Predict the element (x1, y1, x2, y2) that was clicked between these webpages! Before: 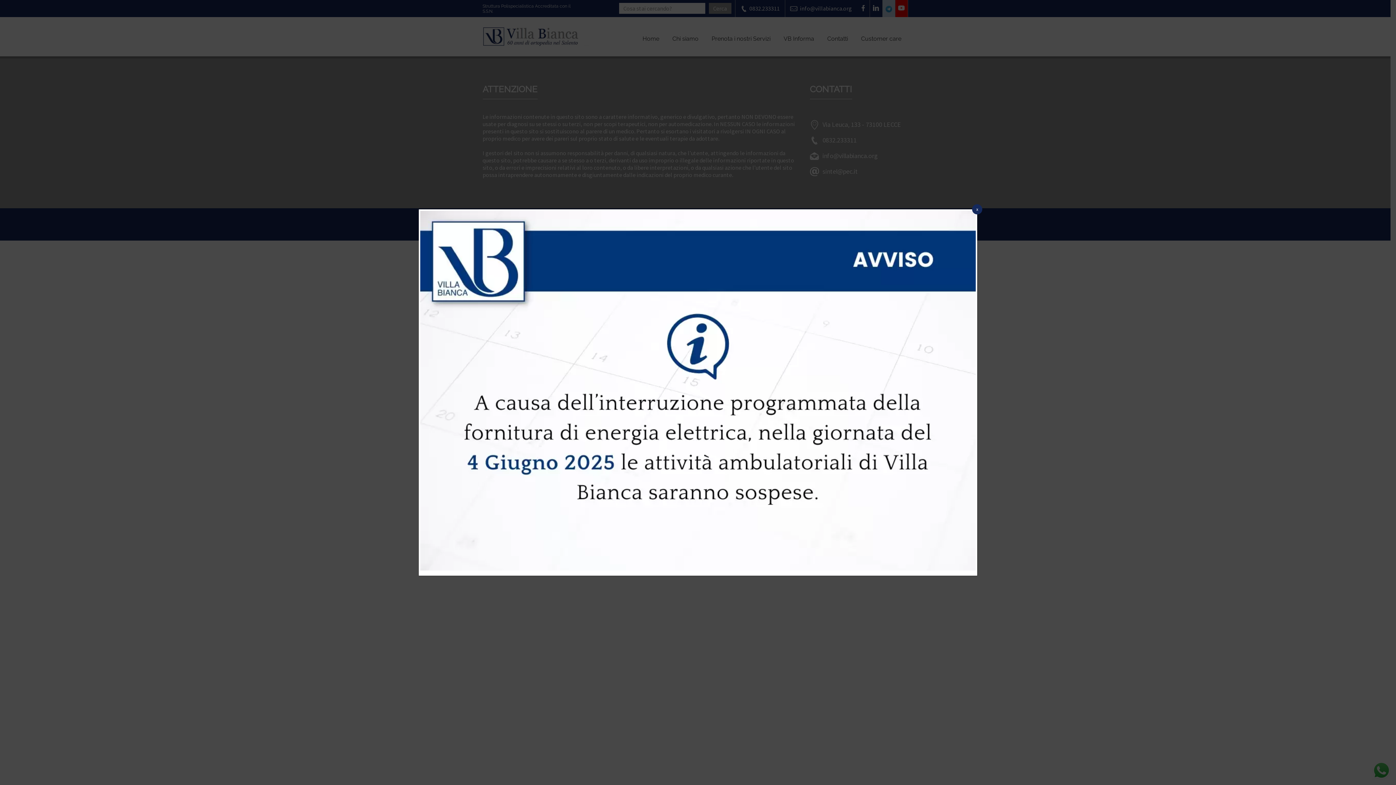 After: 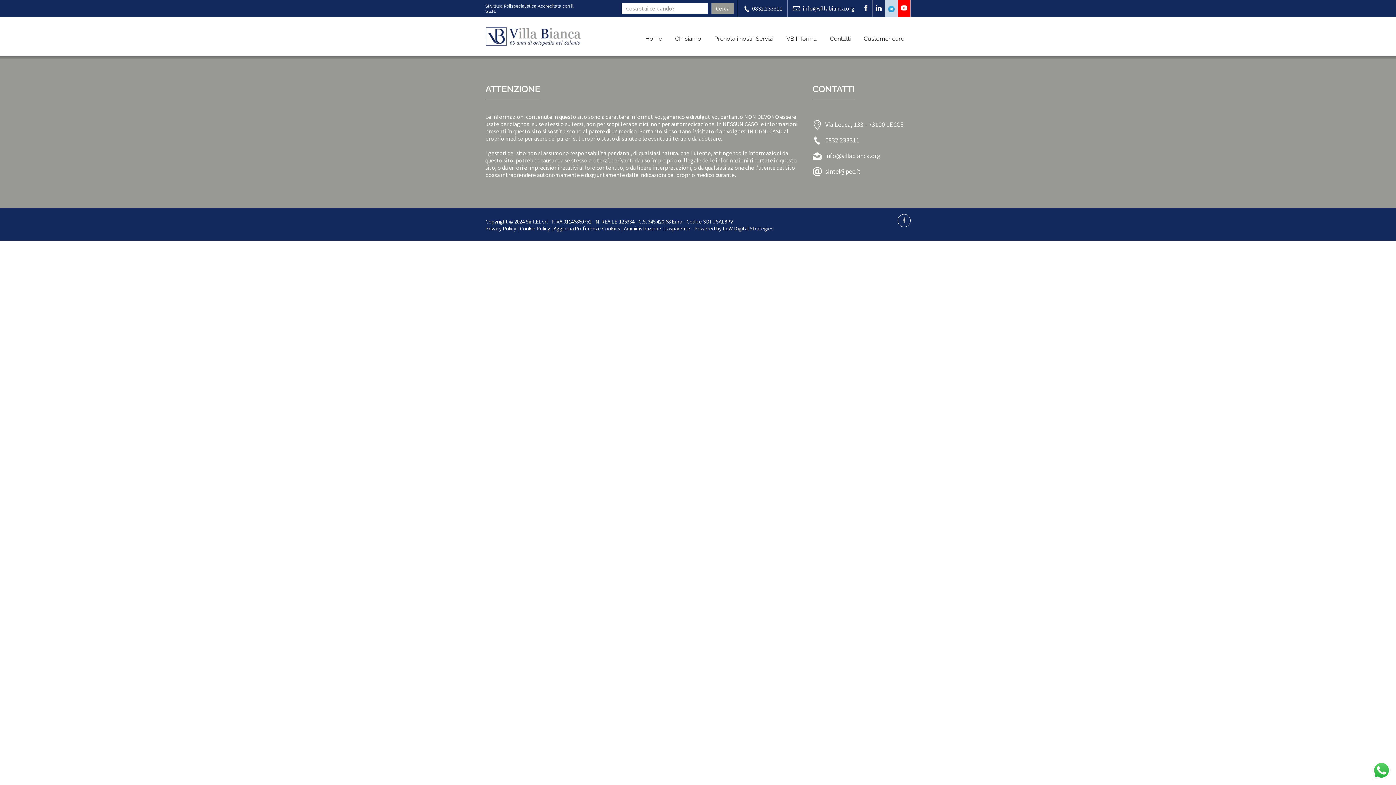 Action: bbox: (972, 204, 982, 214) label: Chiudi